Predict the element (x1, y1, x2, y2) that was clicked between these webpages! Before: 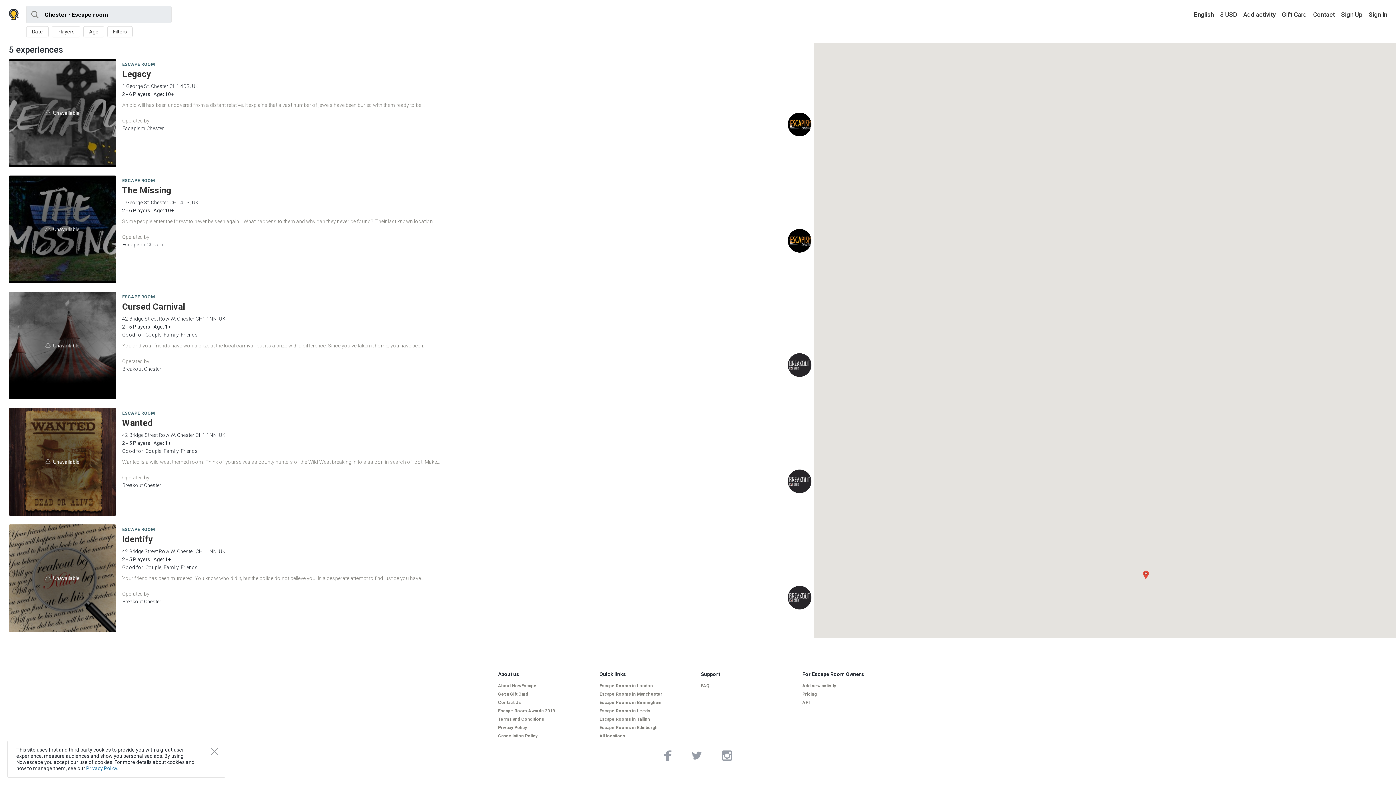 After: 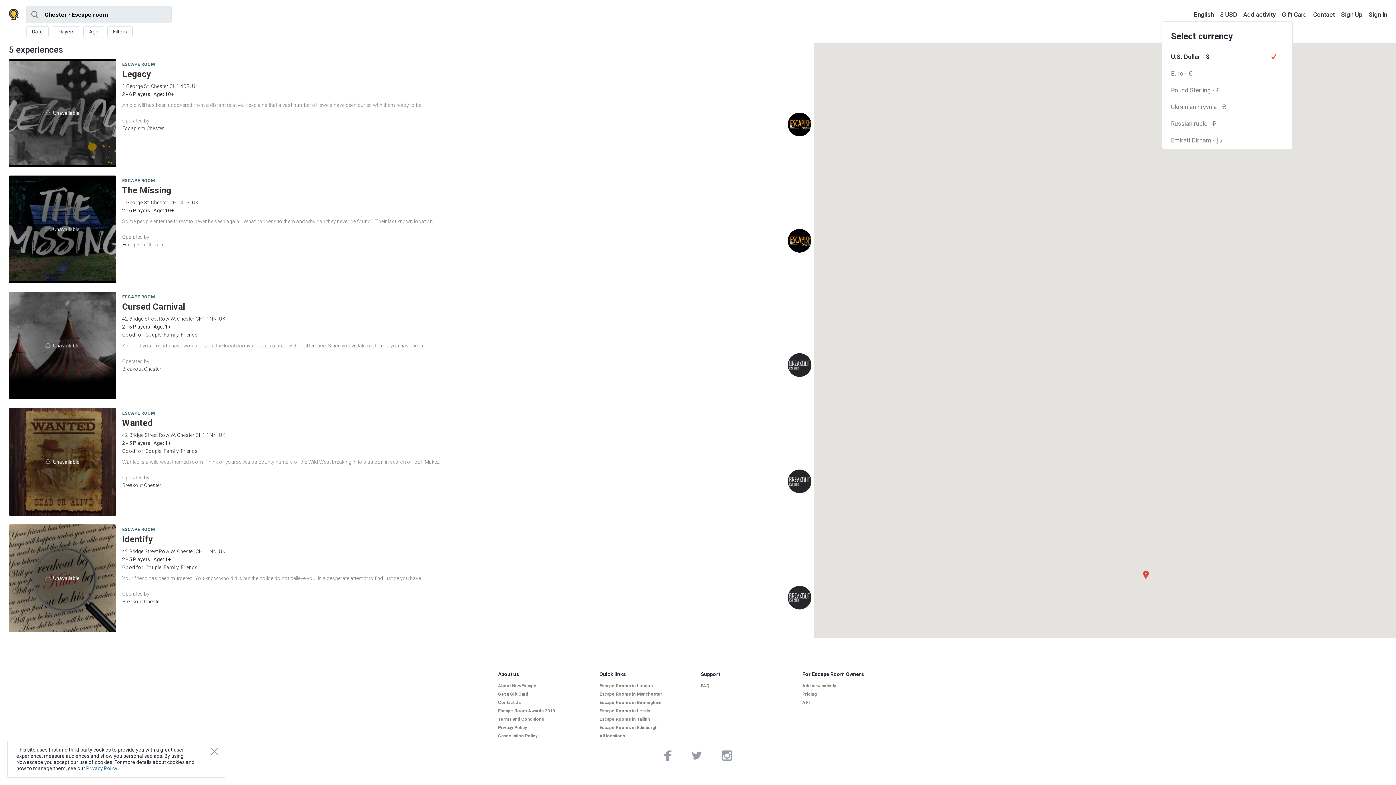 Action: bbox: (1218, 8, 1239, 20) label: $ USD